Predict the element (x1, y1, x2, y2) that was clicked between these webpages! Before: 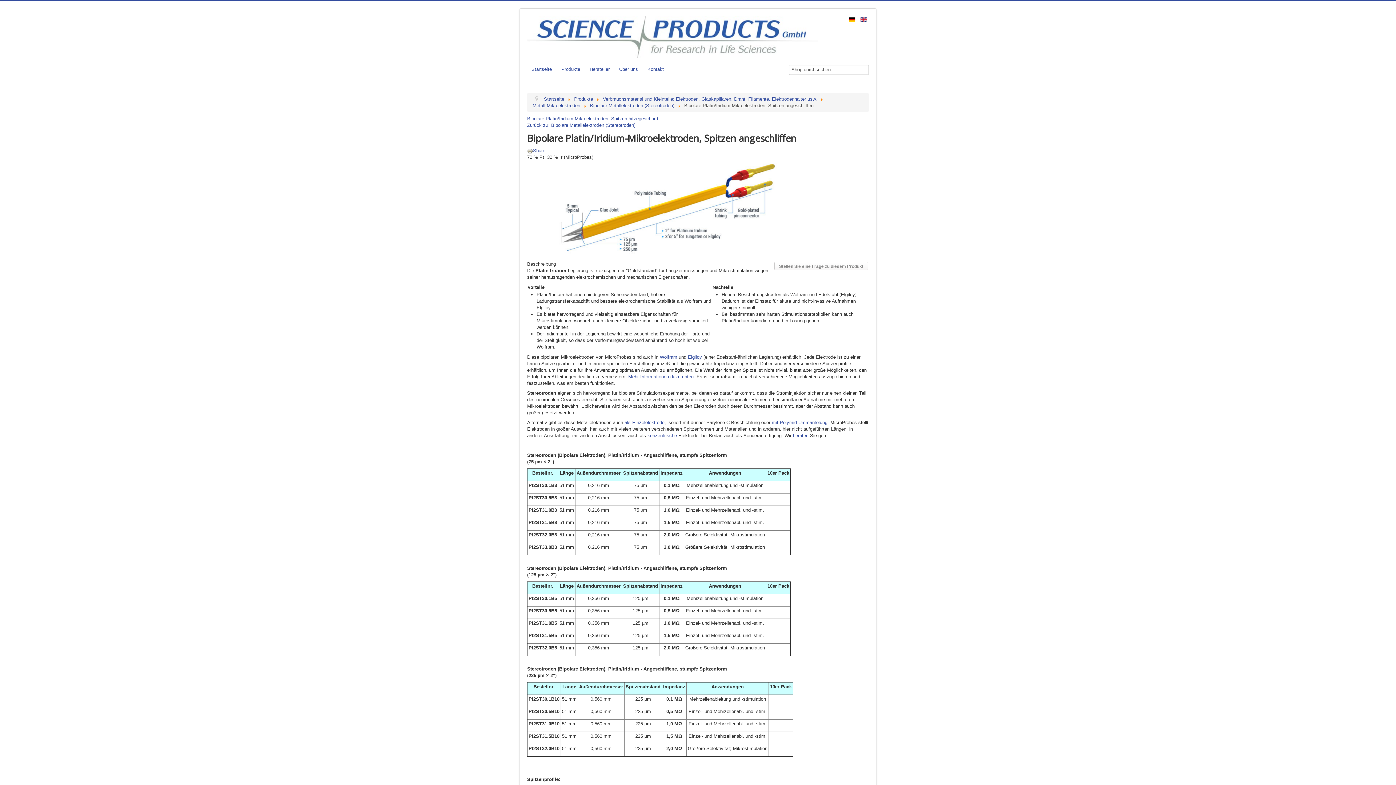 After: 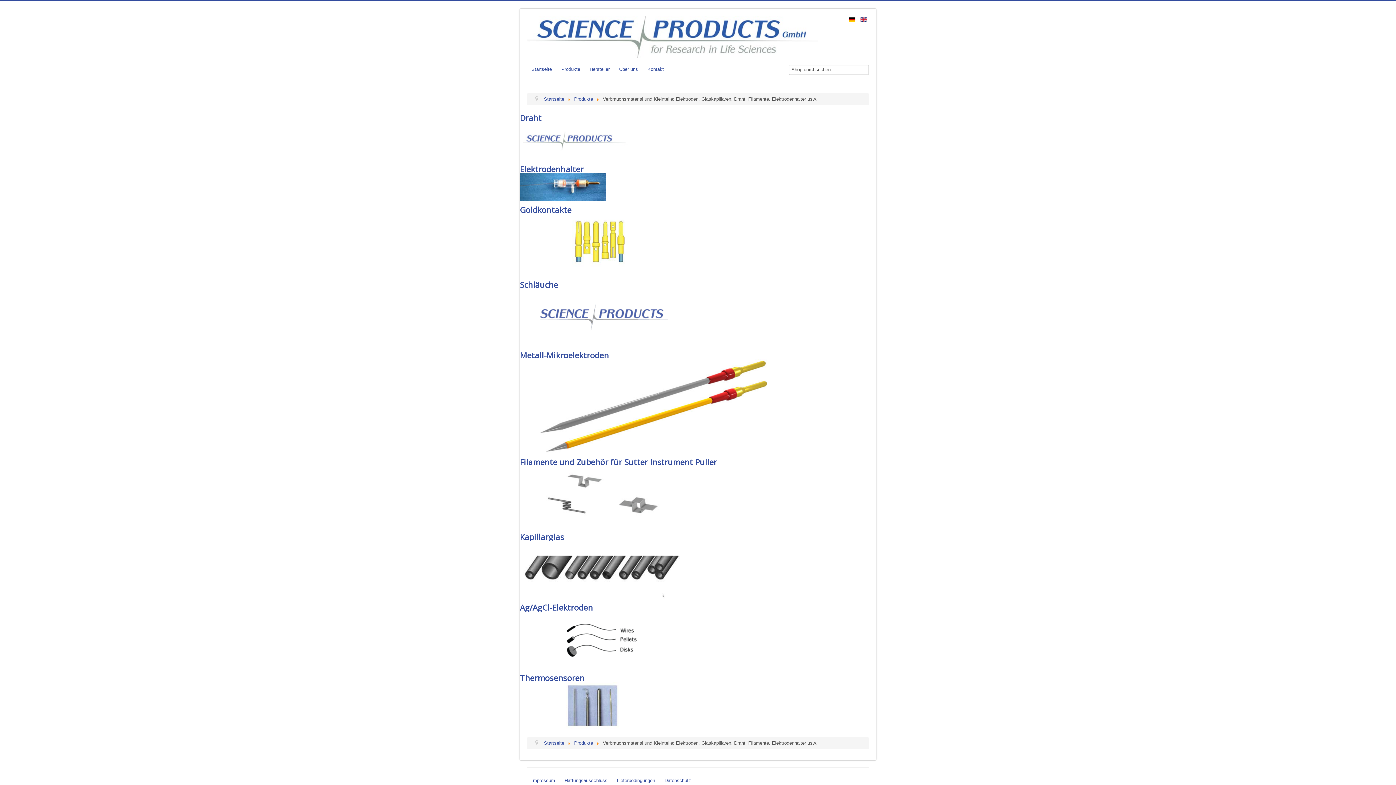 Action: label: Verbrauchsmaterial und Kleinteile: Elektroden, Glaskapillaren, Draht, Filamente, Elektrodenhalter usw. bbox: (603, 96, 817, 101)